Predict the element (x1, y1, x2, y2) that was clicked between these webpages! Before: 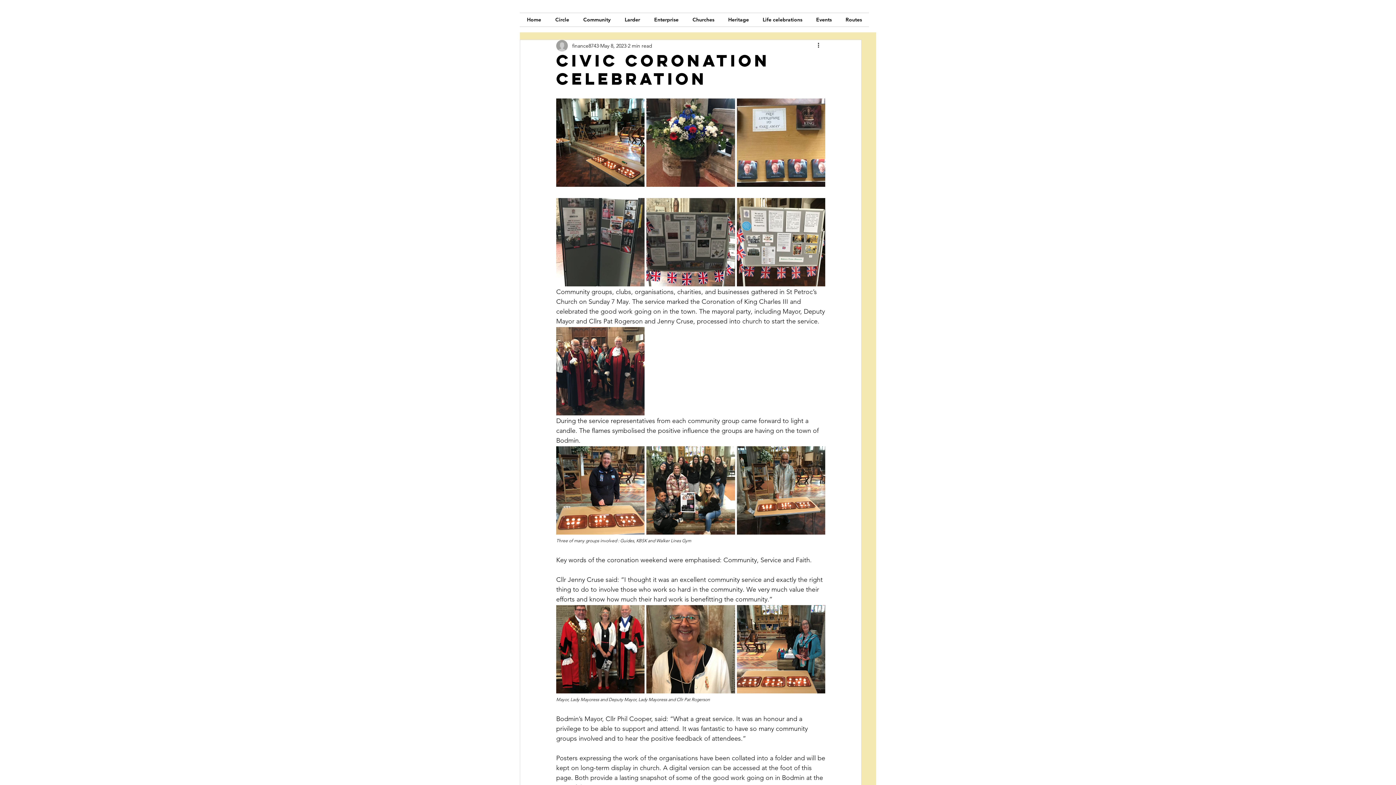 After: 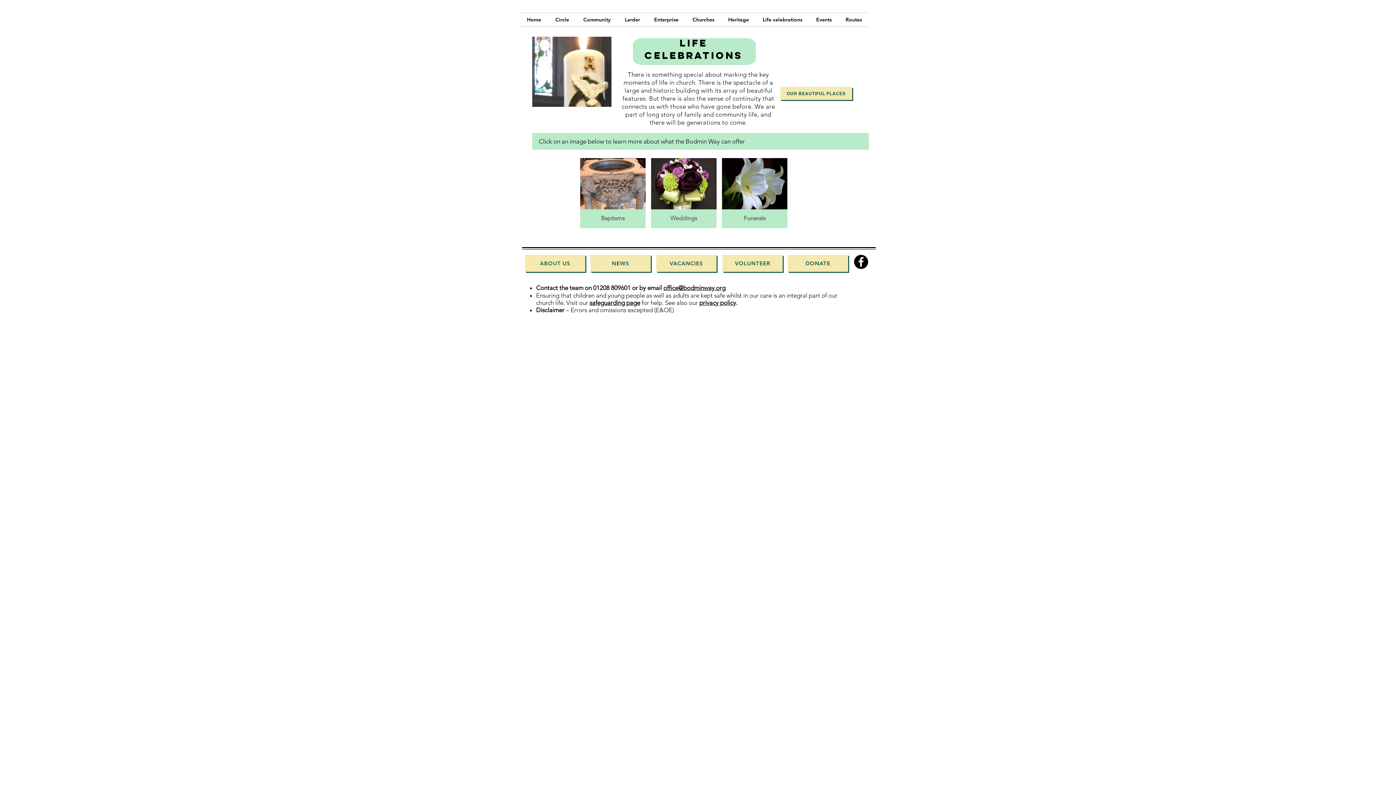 Action: label: Life celebrations bbox: (756, 13, 809, 26)